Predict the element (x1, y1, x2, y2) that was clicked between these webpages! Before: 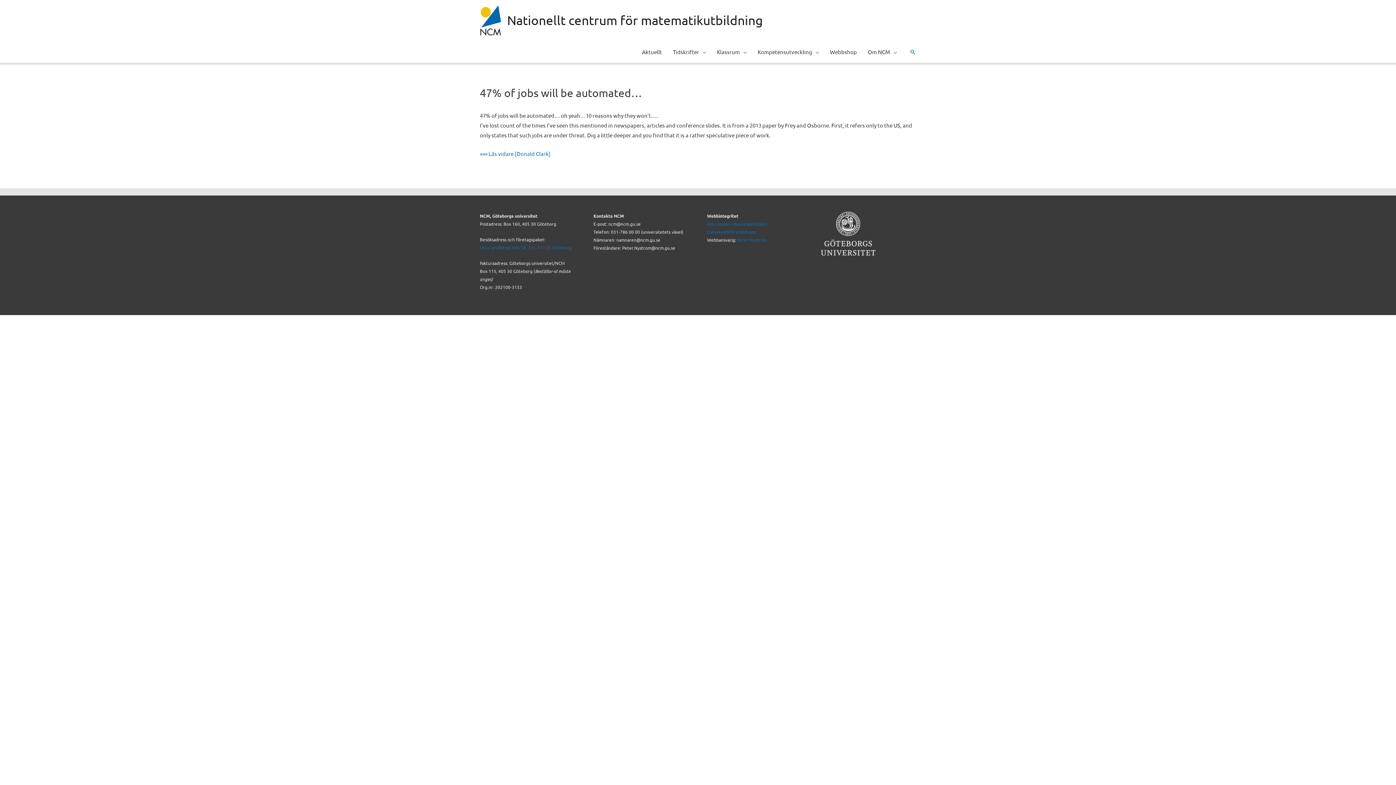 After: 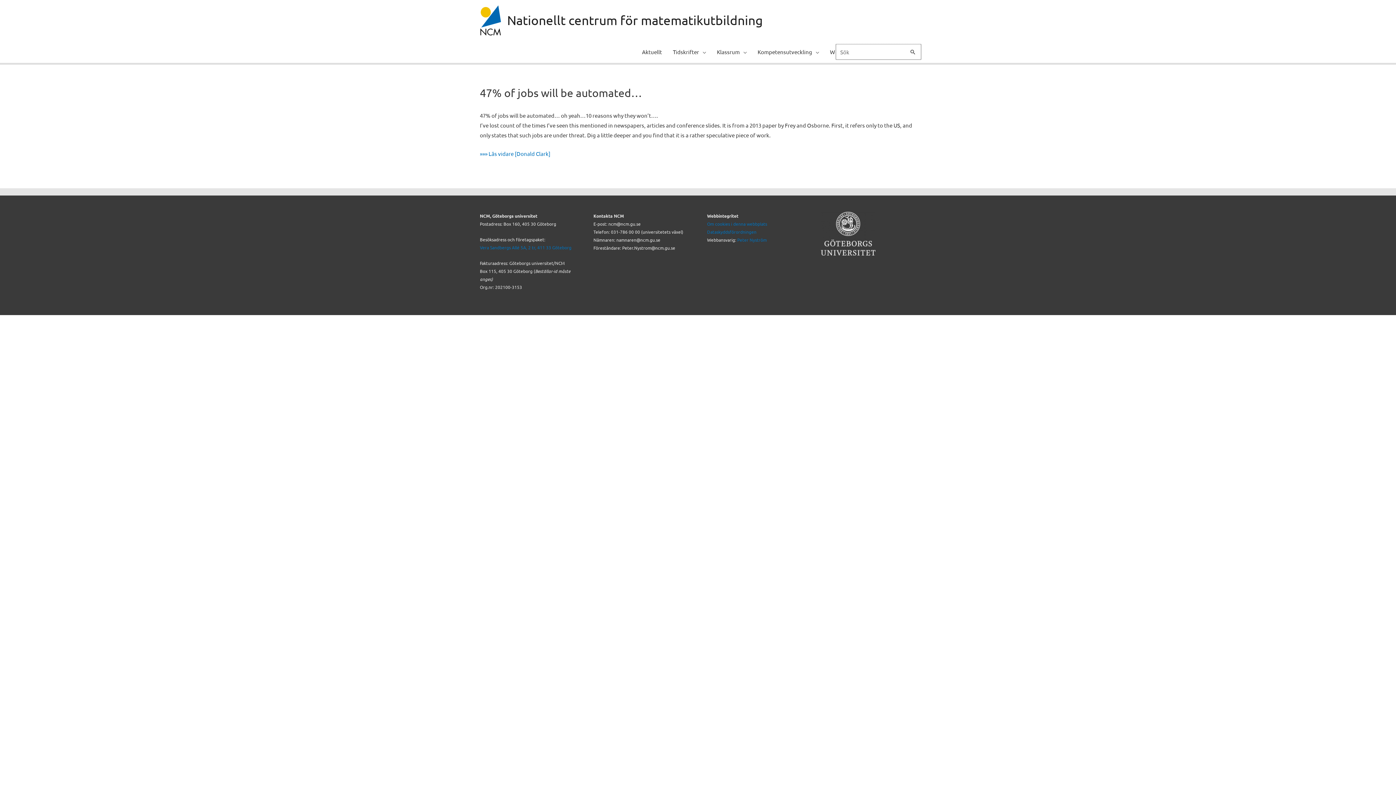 Action: bbox: (909, 48, 916, 55) label: Sökknapp